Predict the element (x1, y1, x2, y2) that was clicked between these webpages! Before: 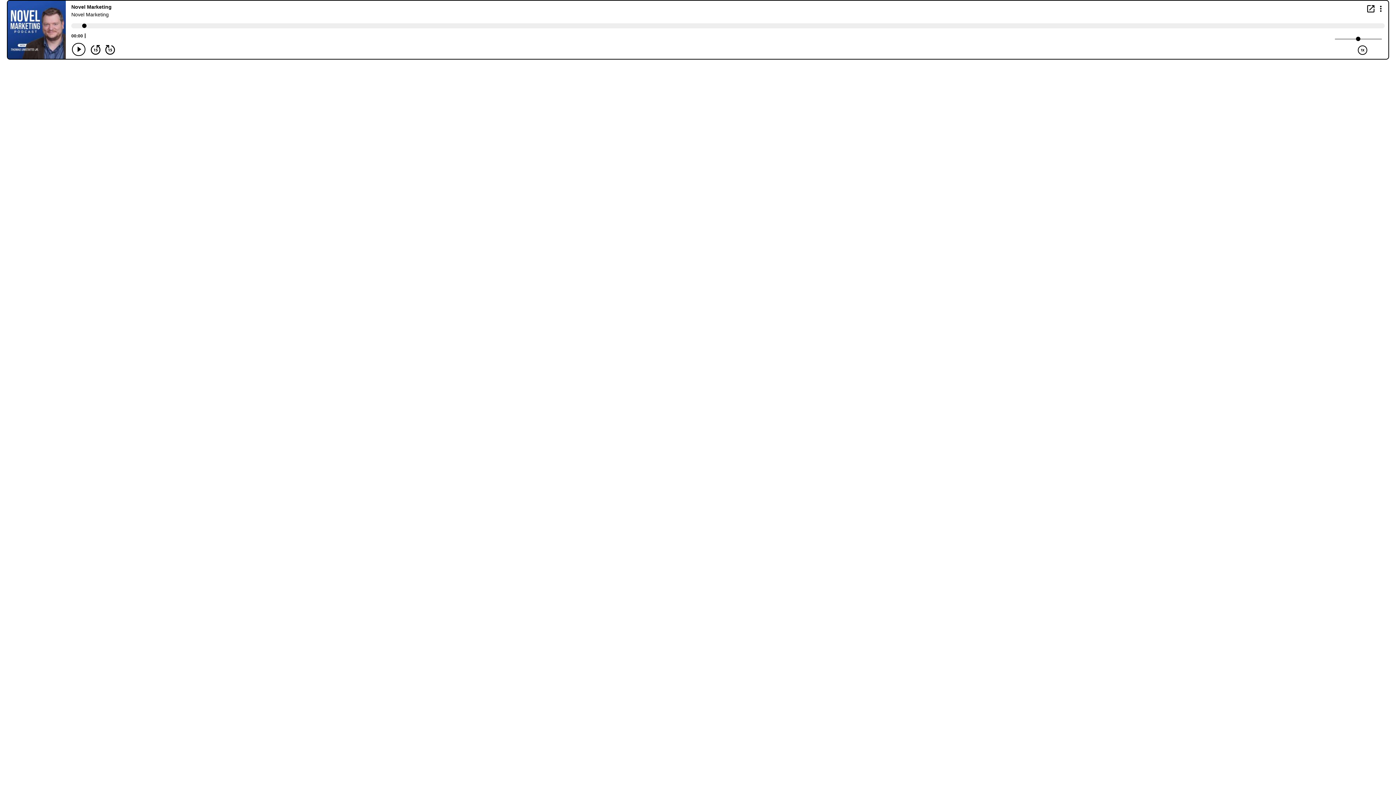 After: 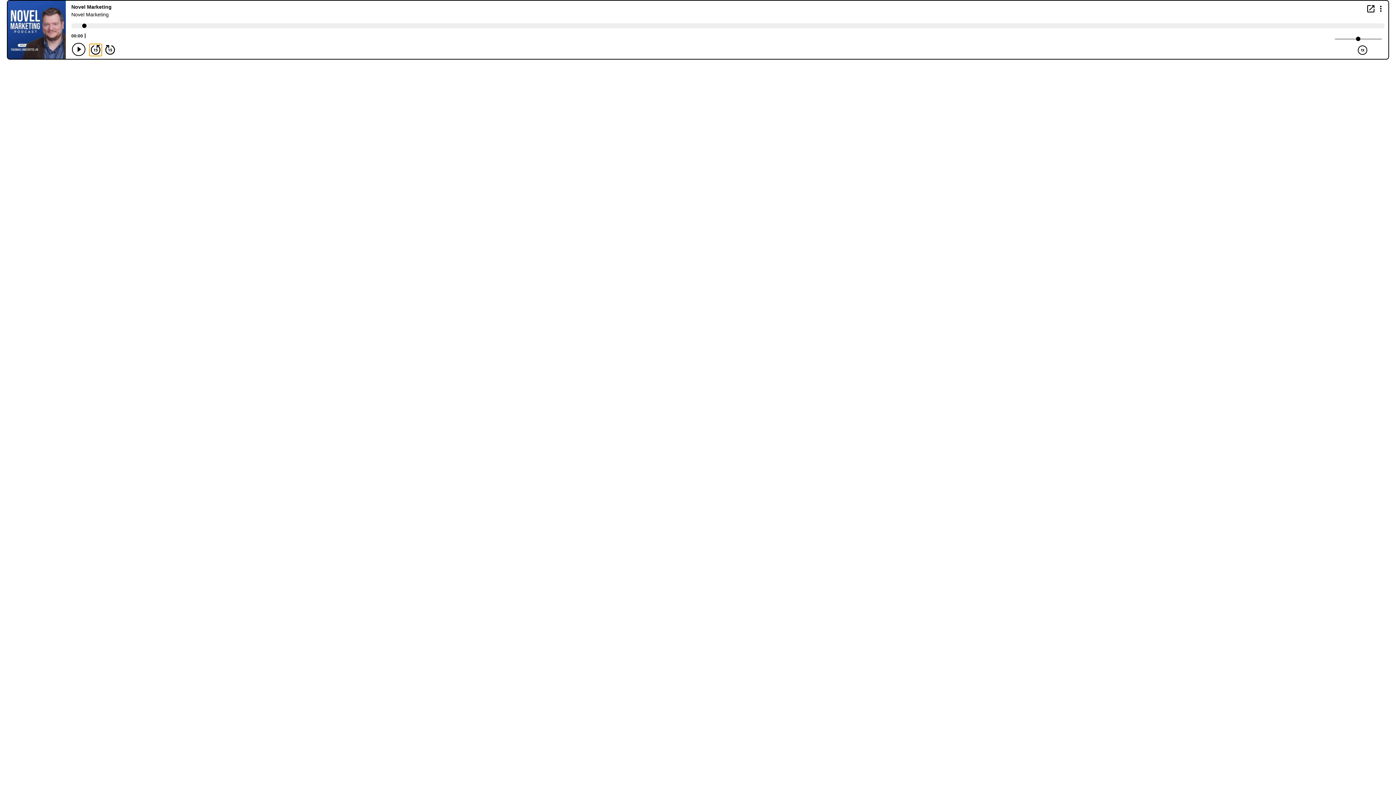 Action: bbox: (89, 44, 101, 55) label: Back 15 seconds